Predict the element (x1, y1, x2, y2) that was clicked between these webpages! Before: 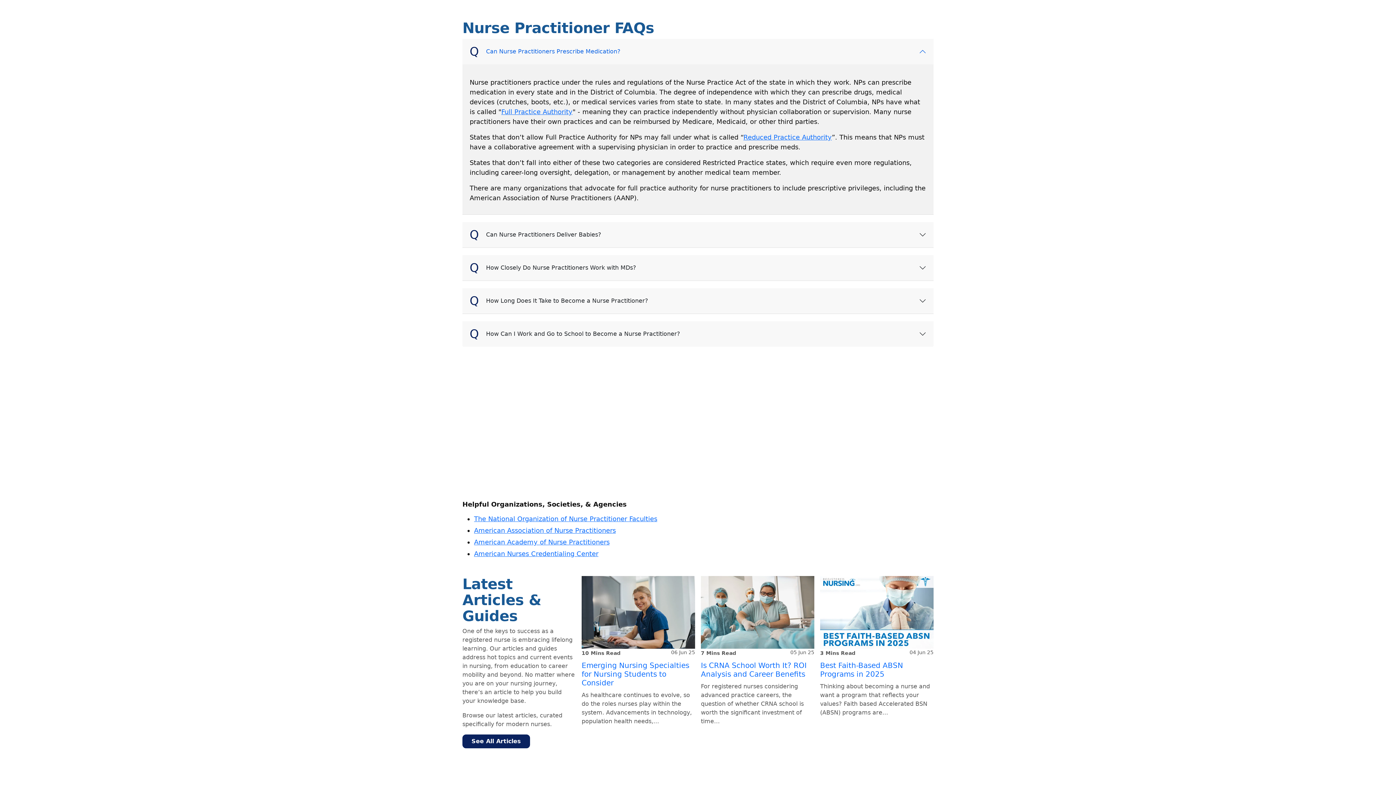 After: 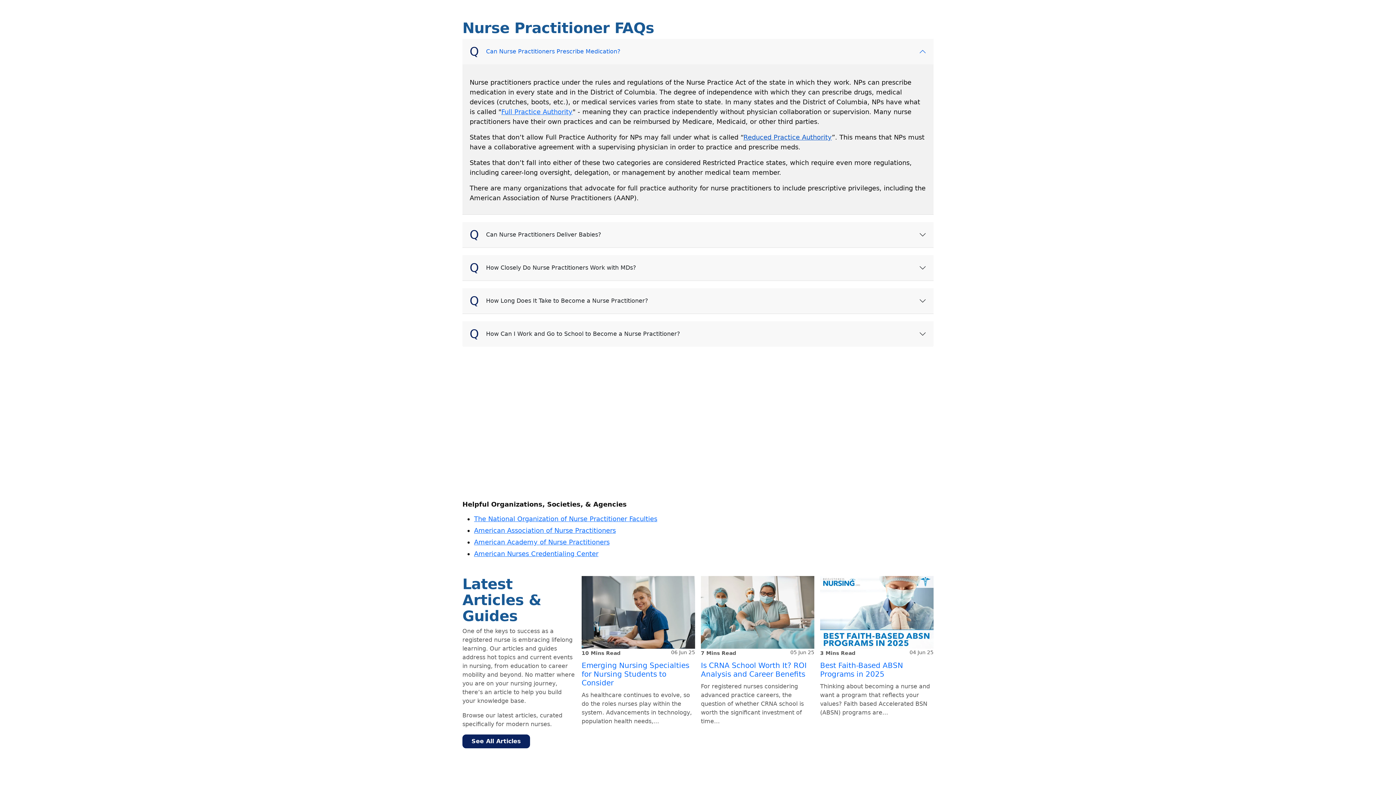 Action: bbox: (743, 133, 832, 140) label: Reduced Practice Authority